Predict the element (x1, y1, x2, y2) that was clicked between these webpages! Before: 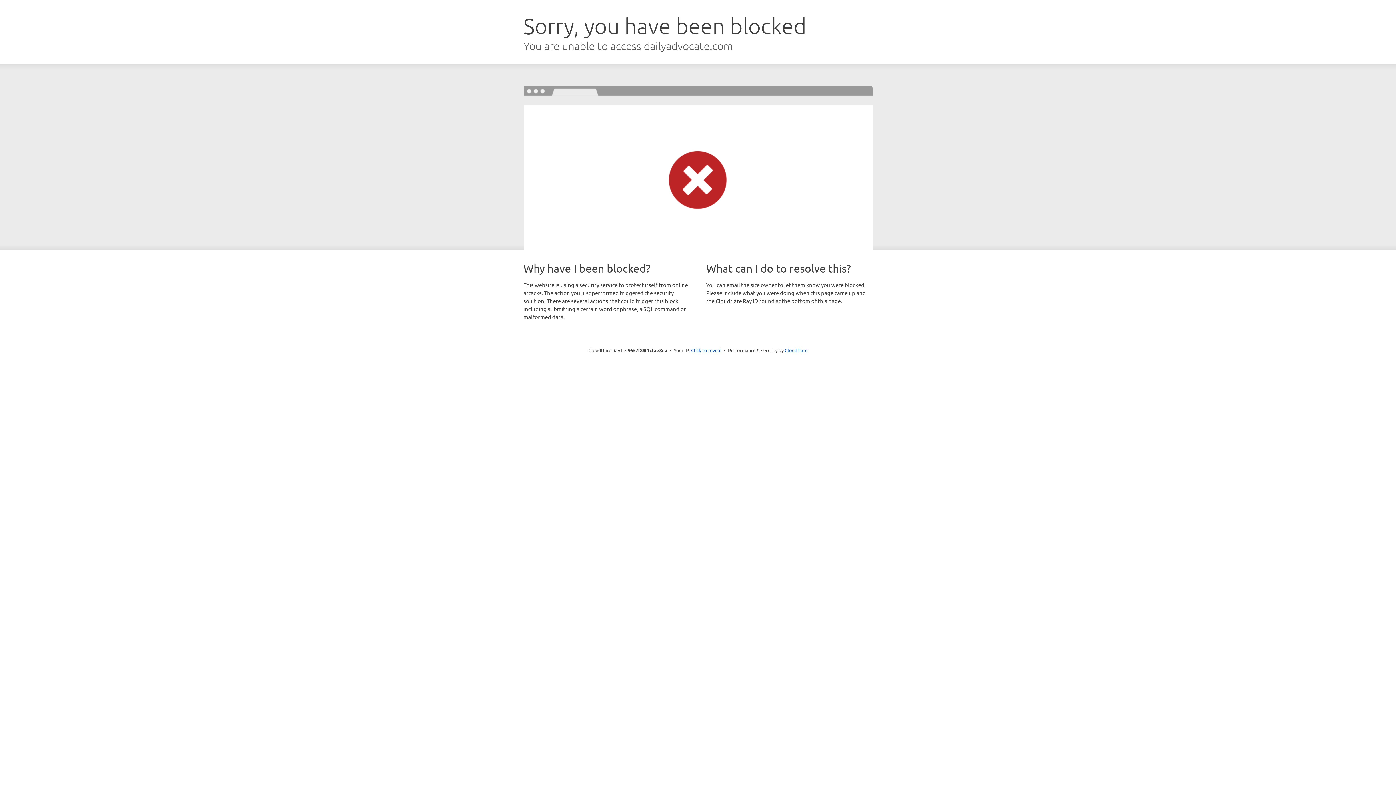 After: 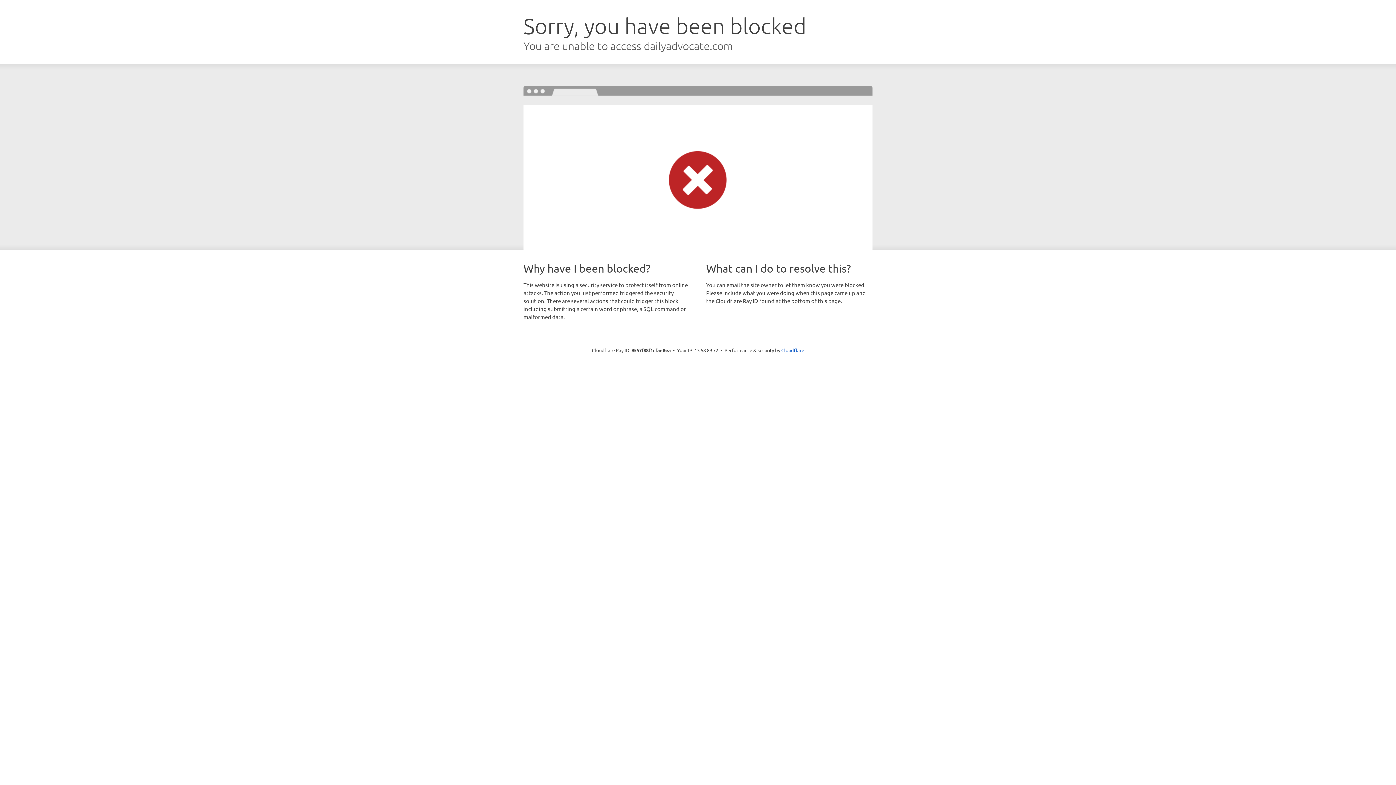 Action: label: Click to reveal bbox: (691, 346, 721, 353)